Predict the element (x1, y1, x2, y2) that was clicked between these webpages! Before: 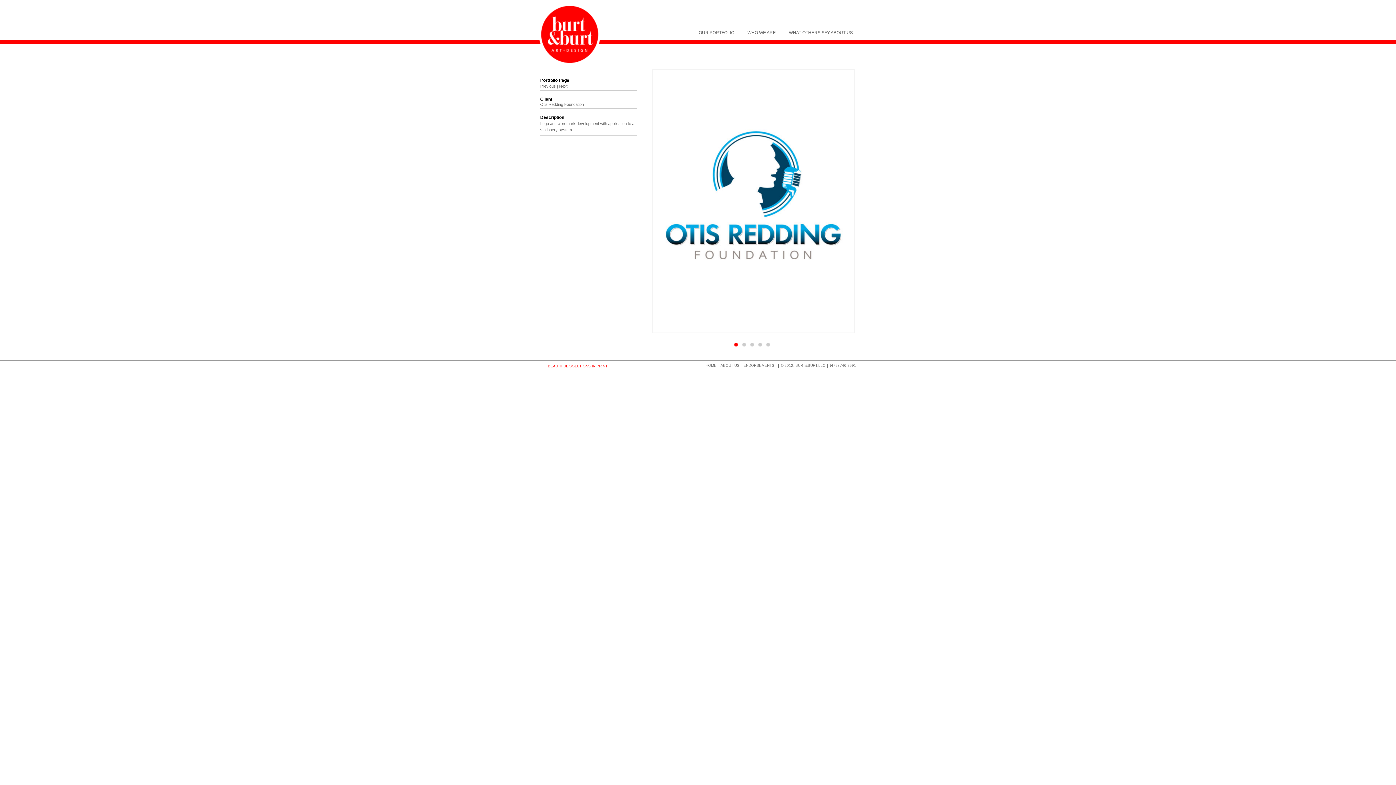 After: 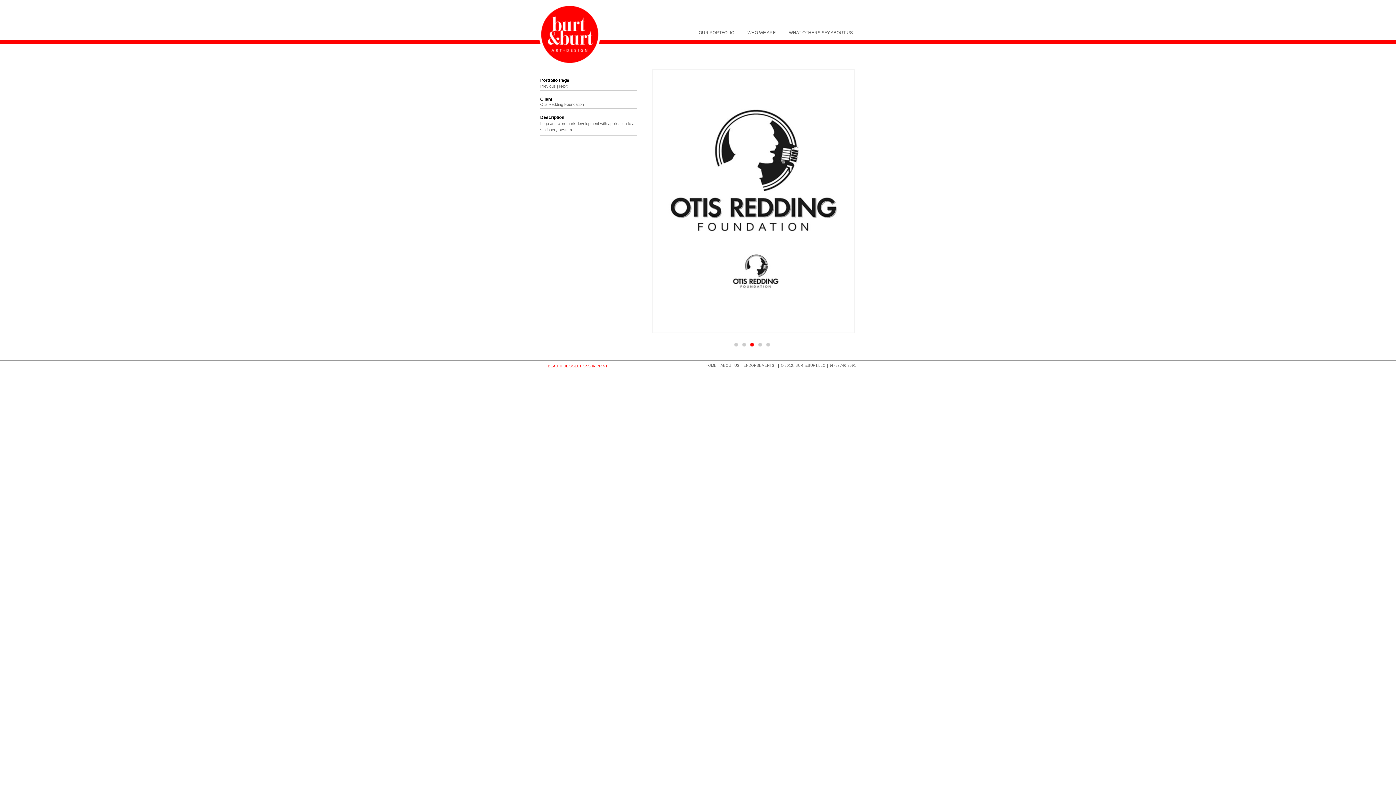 Action: label: 3 bbox: (750, 342, 754, 346)